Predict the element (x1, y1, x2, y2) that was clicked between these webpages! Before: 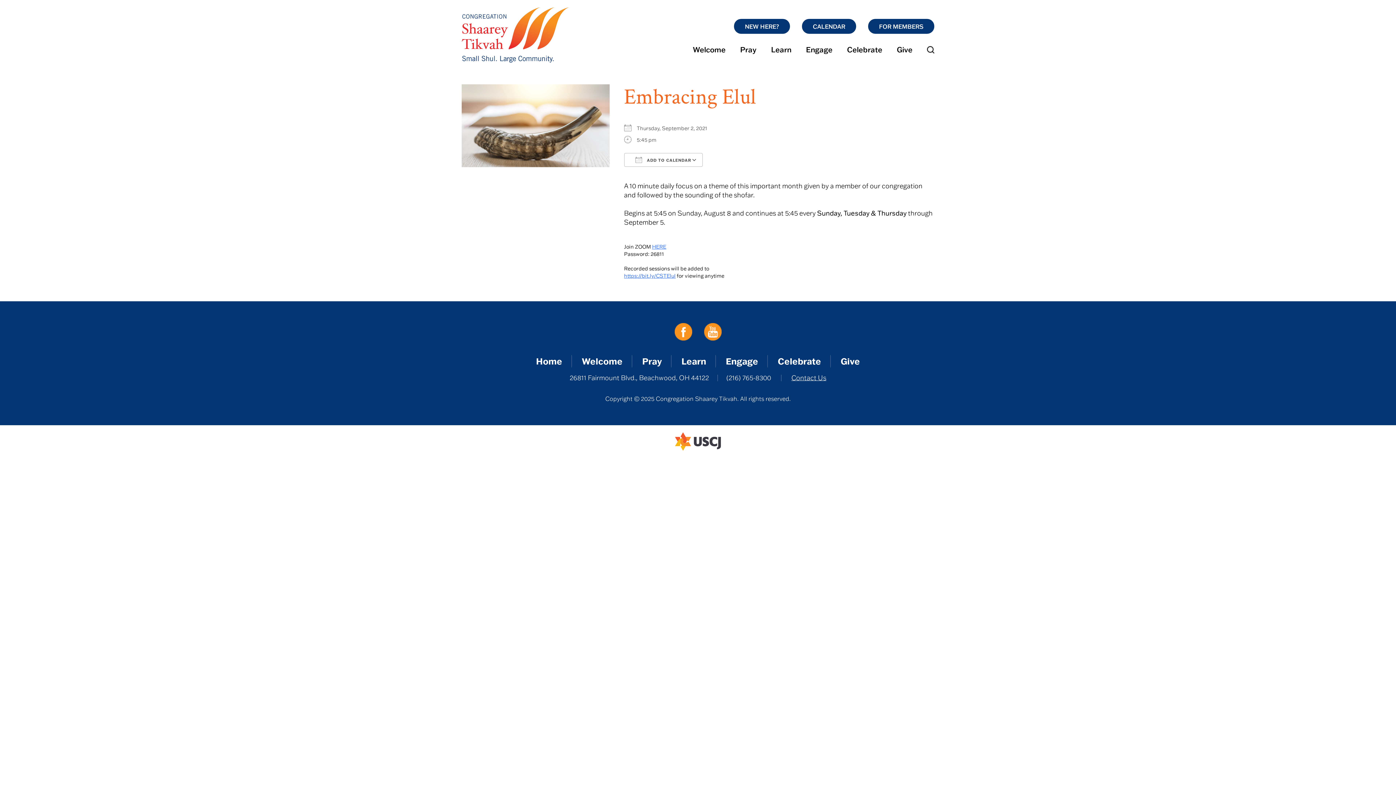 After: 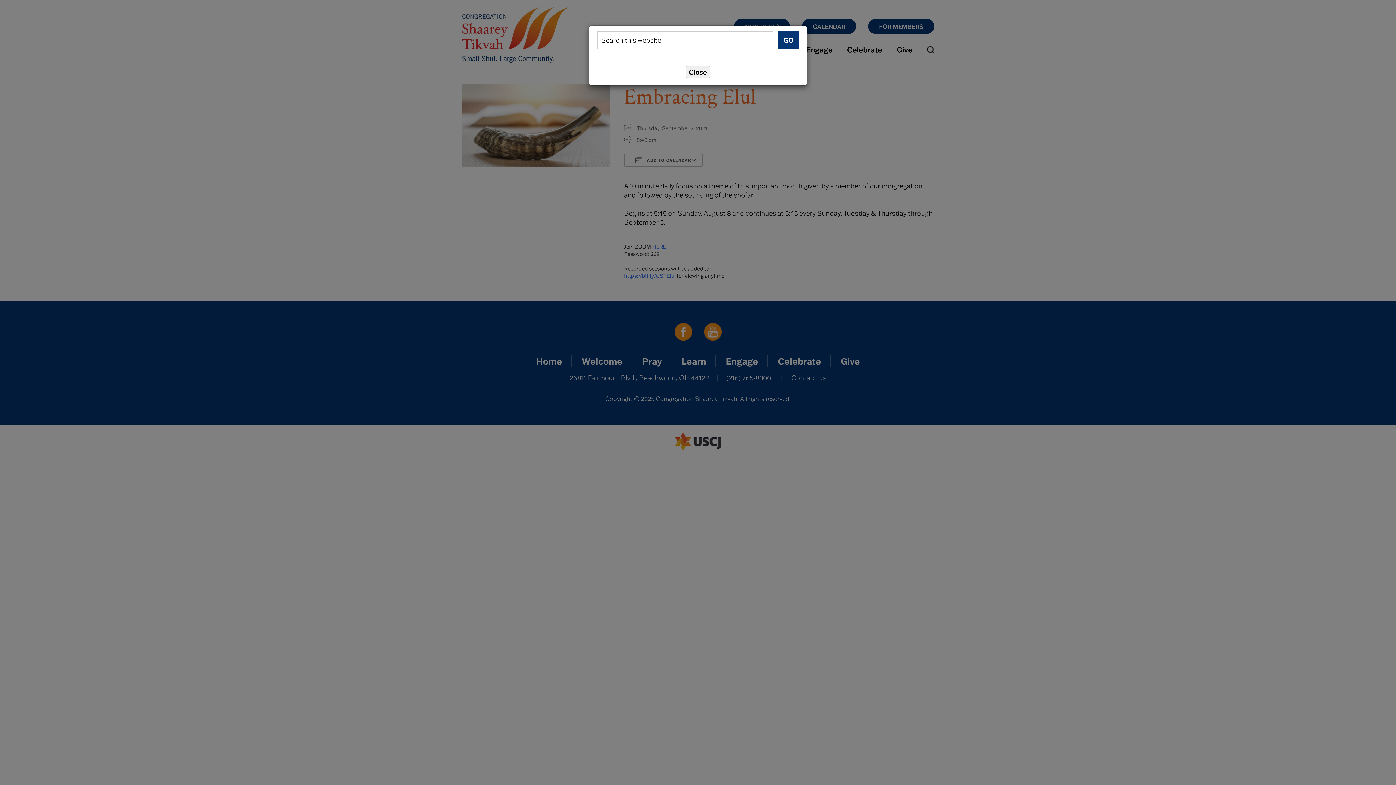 Action: bbox: (920, 38, 941, 60)